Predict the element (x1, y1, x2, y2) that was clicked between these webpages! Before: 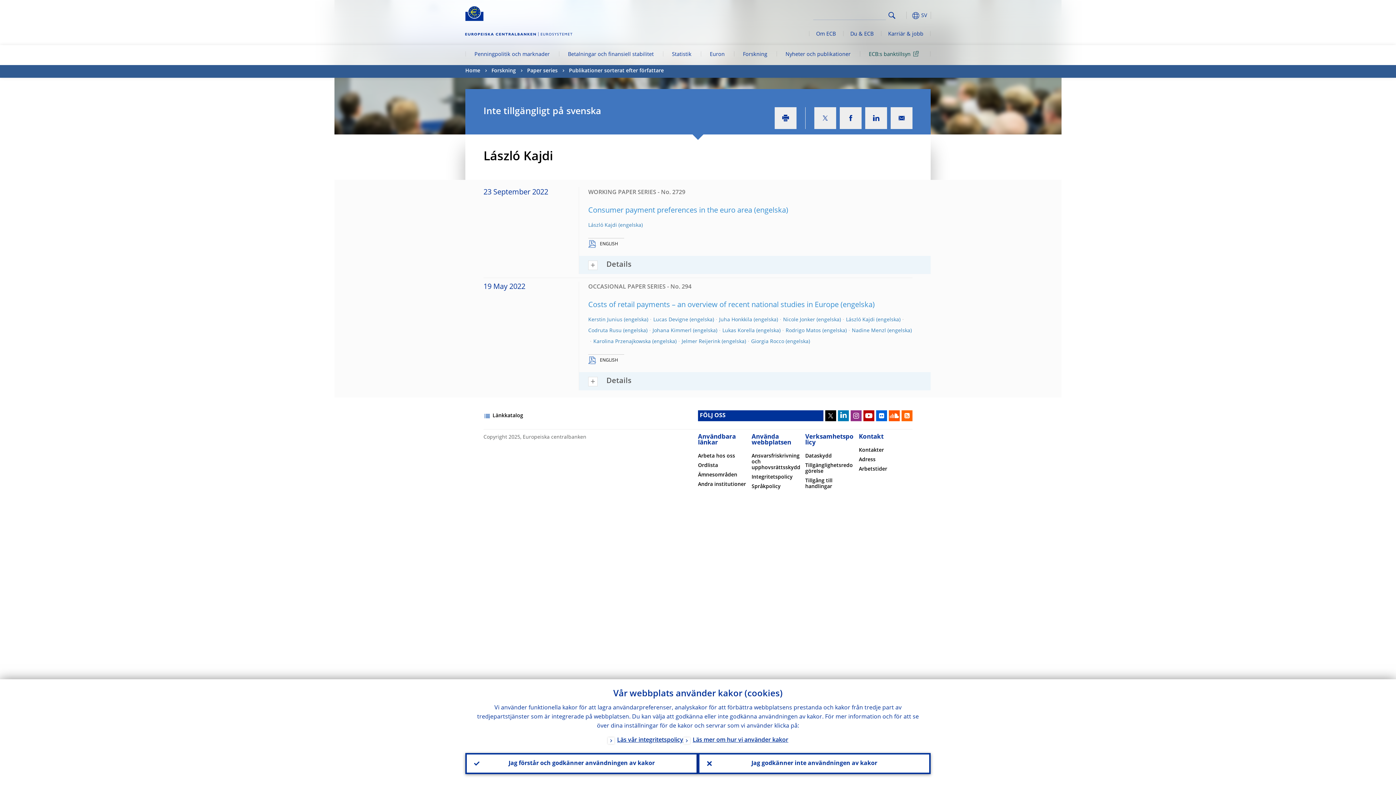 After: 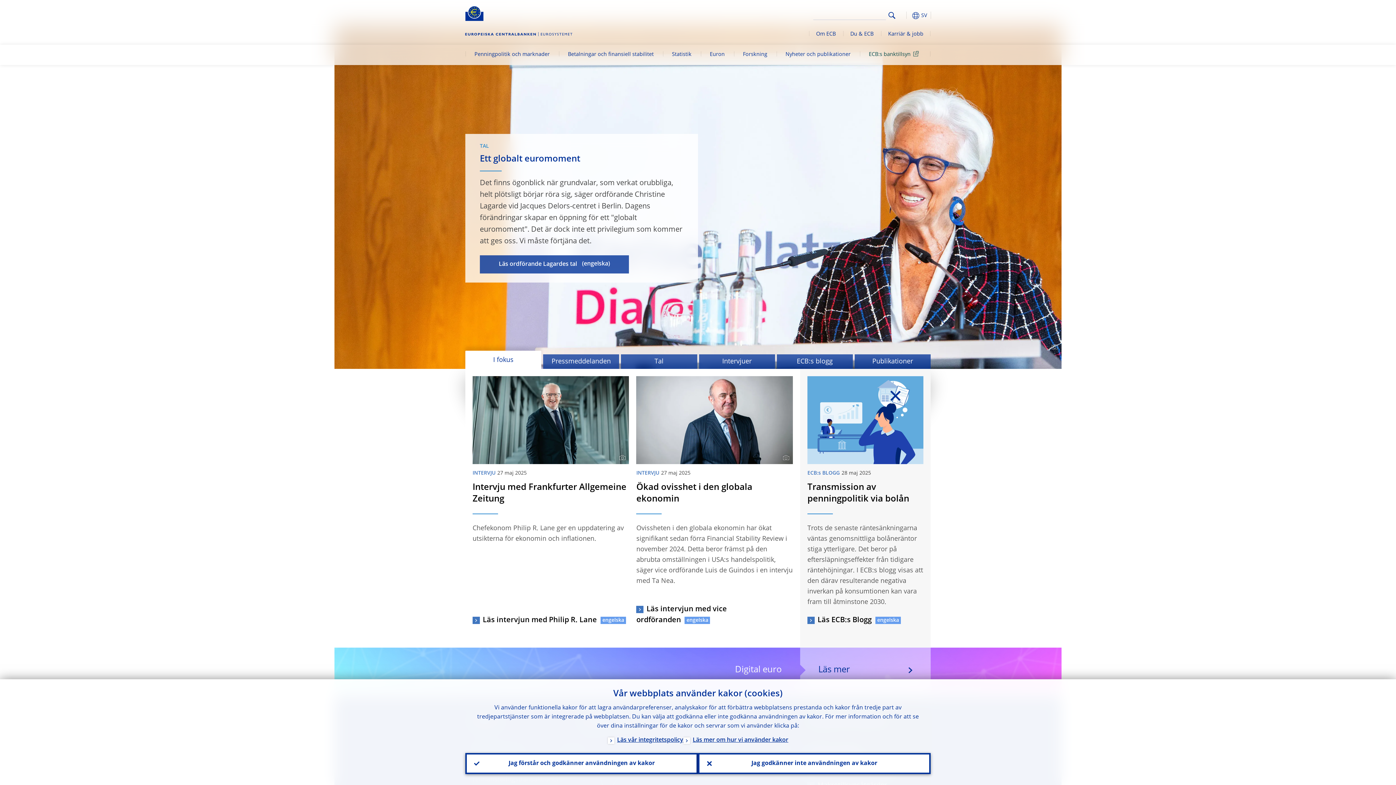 Action: bbox: (465, 5, 483, 21)